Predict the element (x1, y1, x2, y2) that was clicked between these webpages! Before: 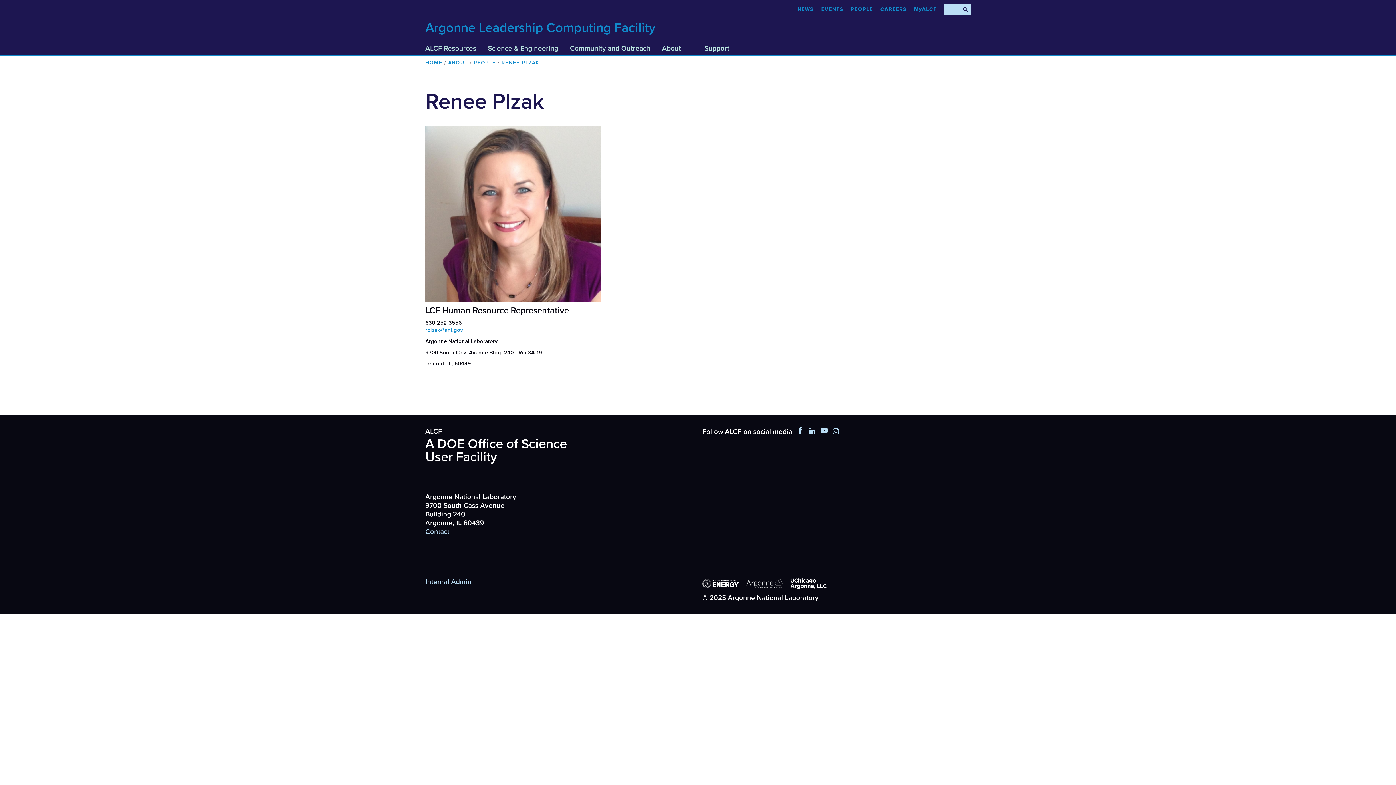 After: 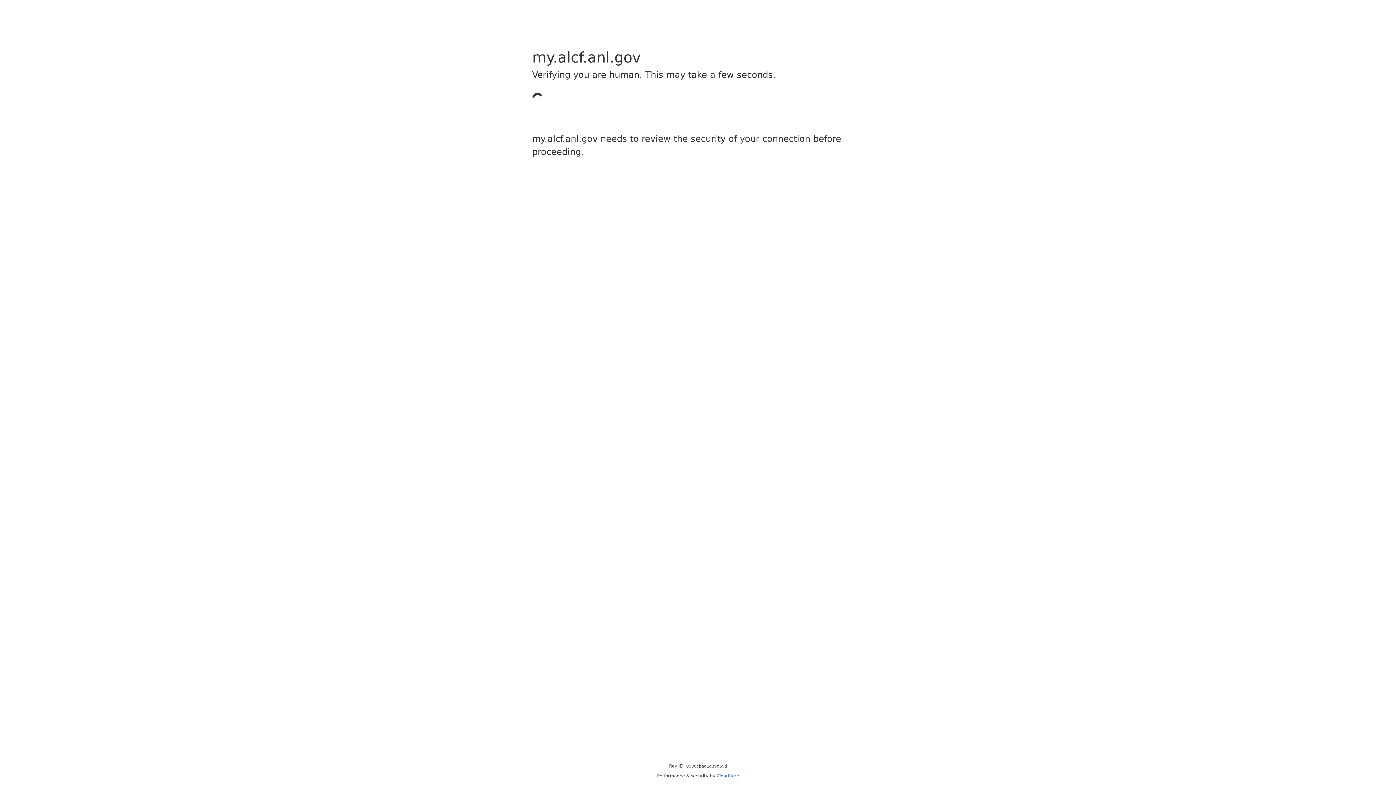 Action: bbox: (914, 6, 937, 12) label: MyALCF